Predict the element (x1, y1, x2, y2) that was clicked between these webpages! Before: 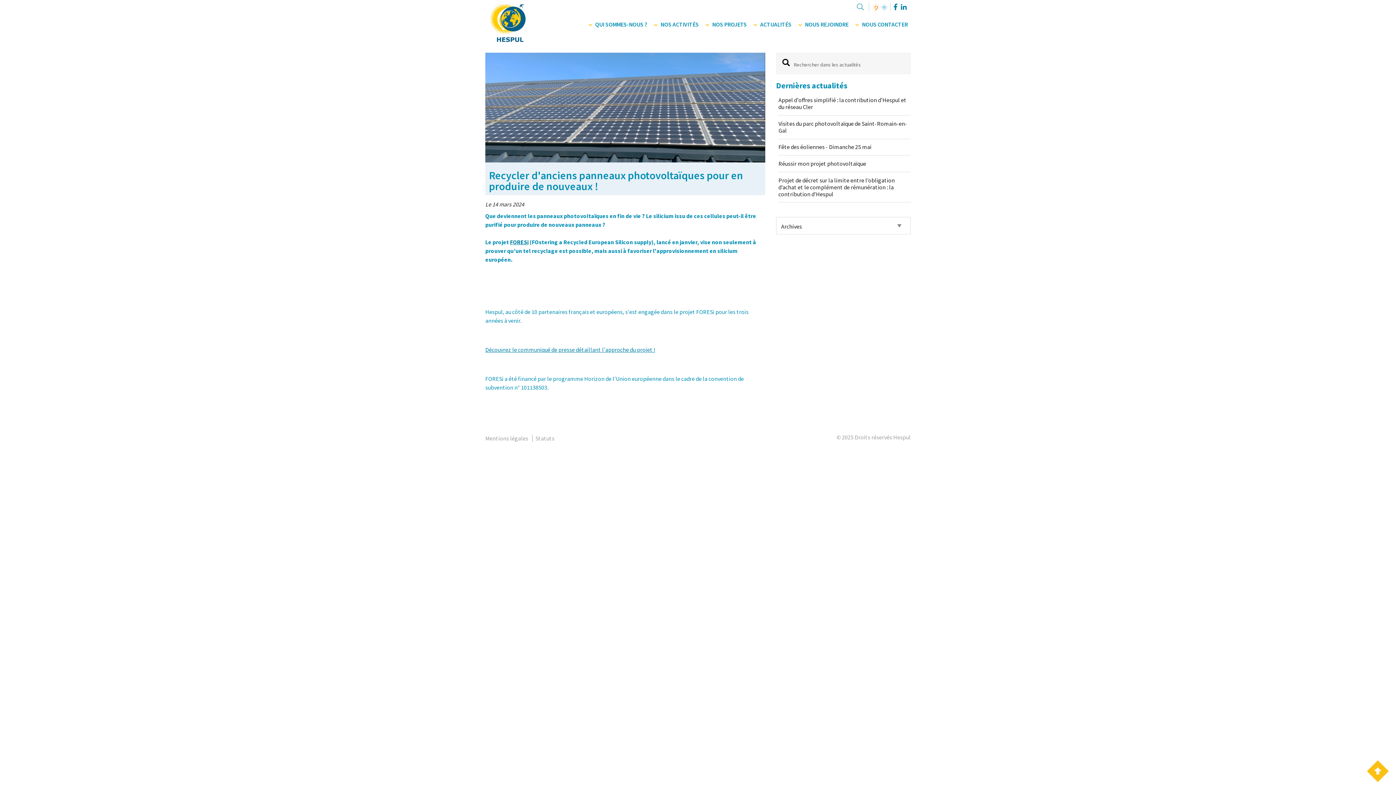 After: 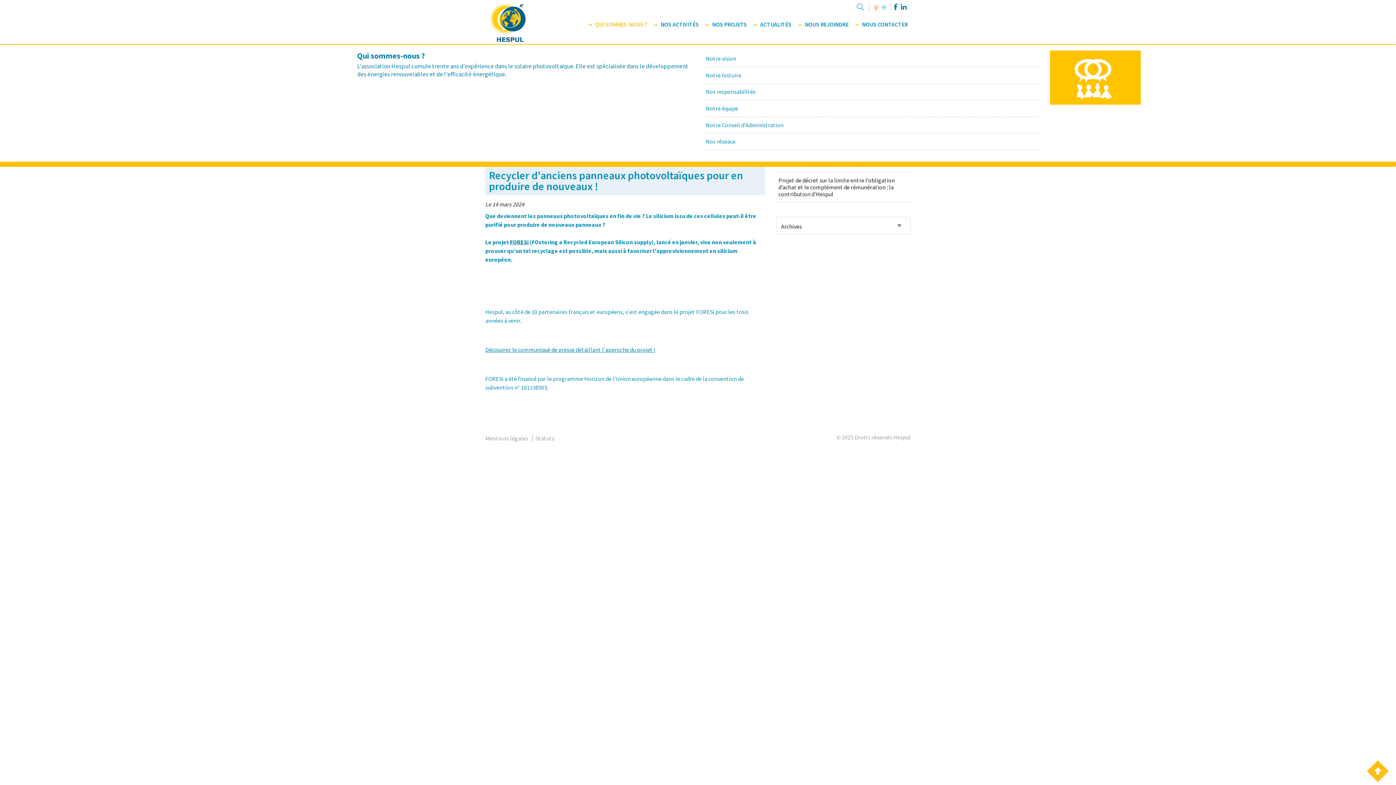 Action: bbox: (585, 14, 650, 40) label: QUI SOMMES-NOUS ?